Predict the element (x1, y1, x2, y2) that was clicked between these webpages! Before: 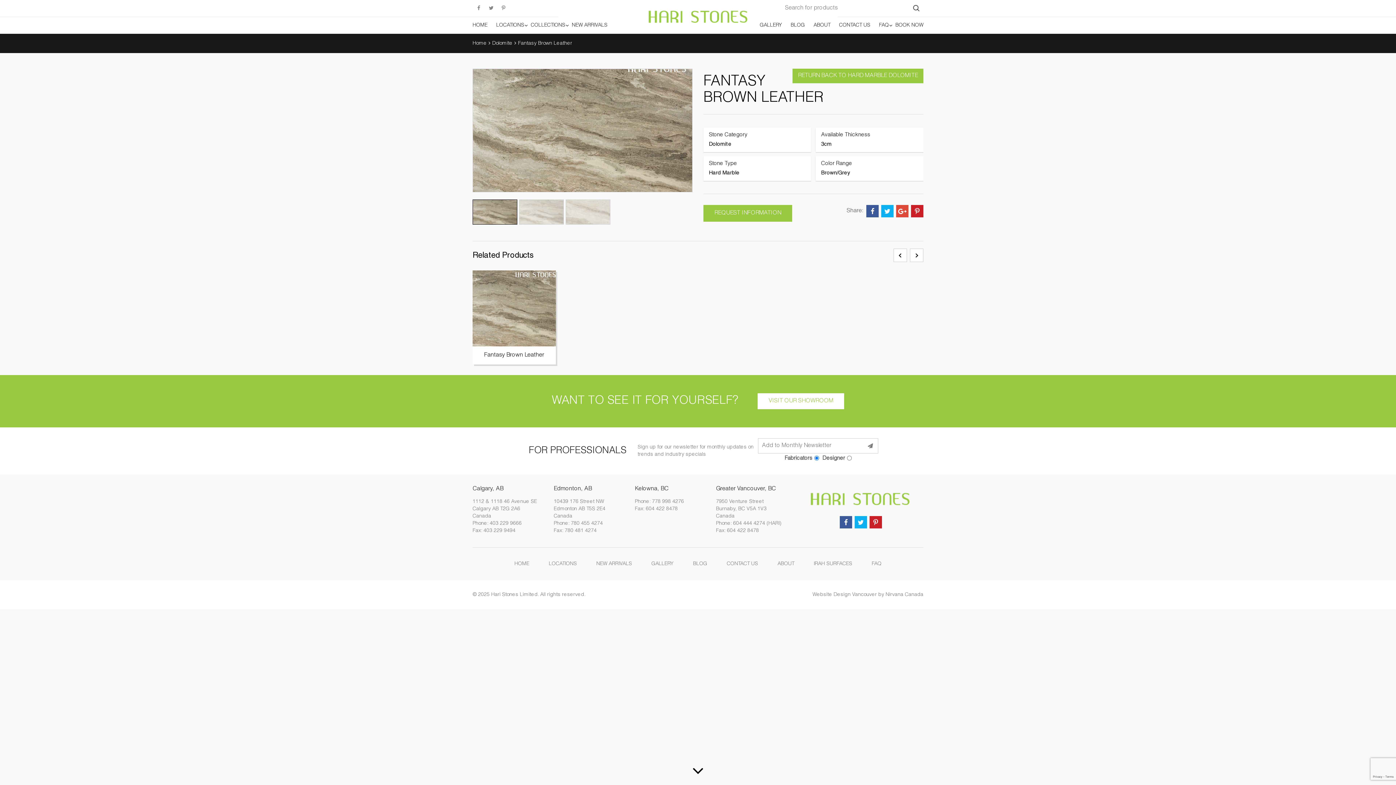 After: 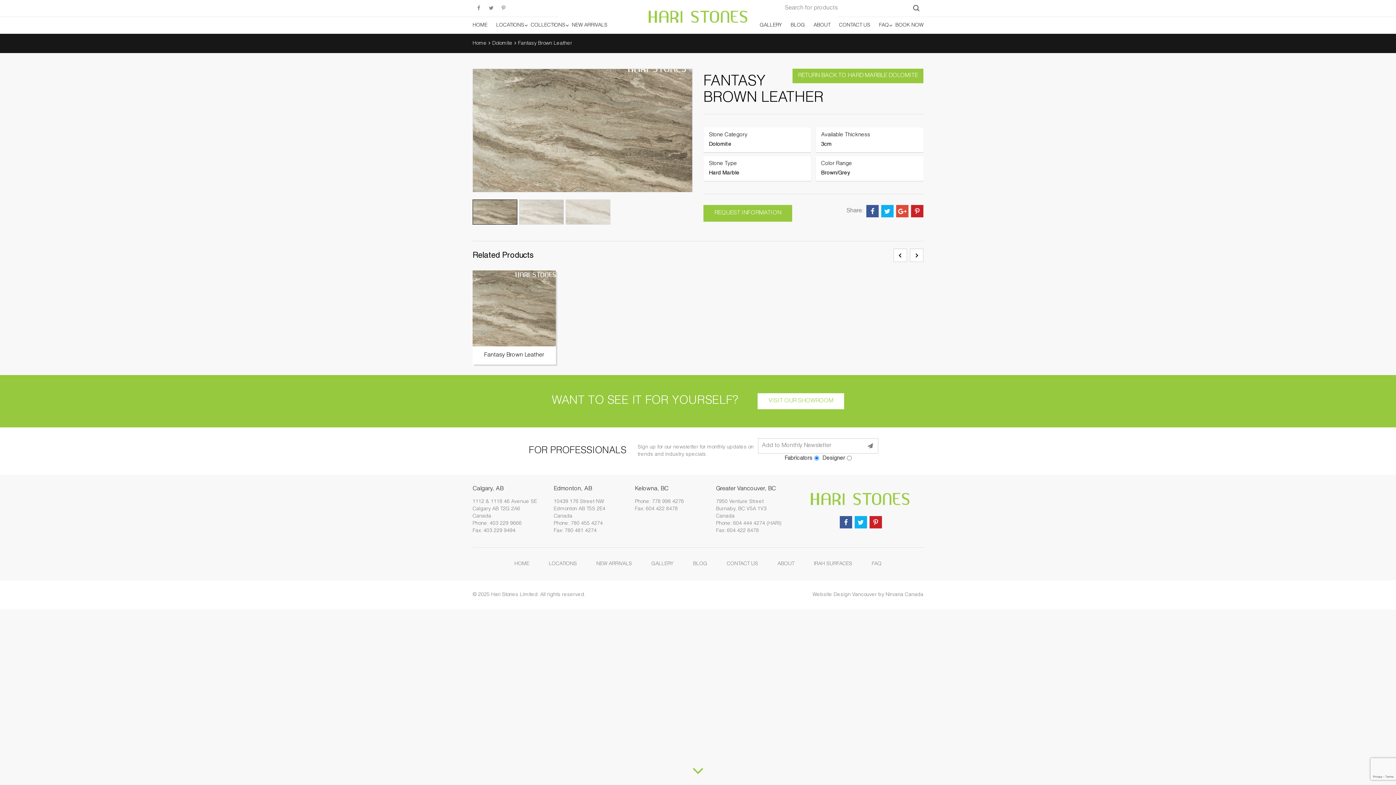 Action: bbox: (689, 761, 707, 780)